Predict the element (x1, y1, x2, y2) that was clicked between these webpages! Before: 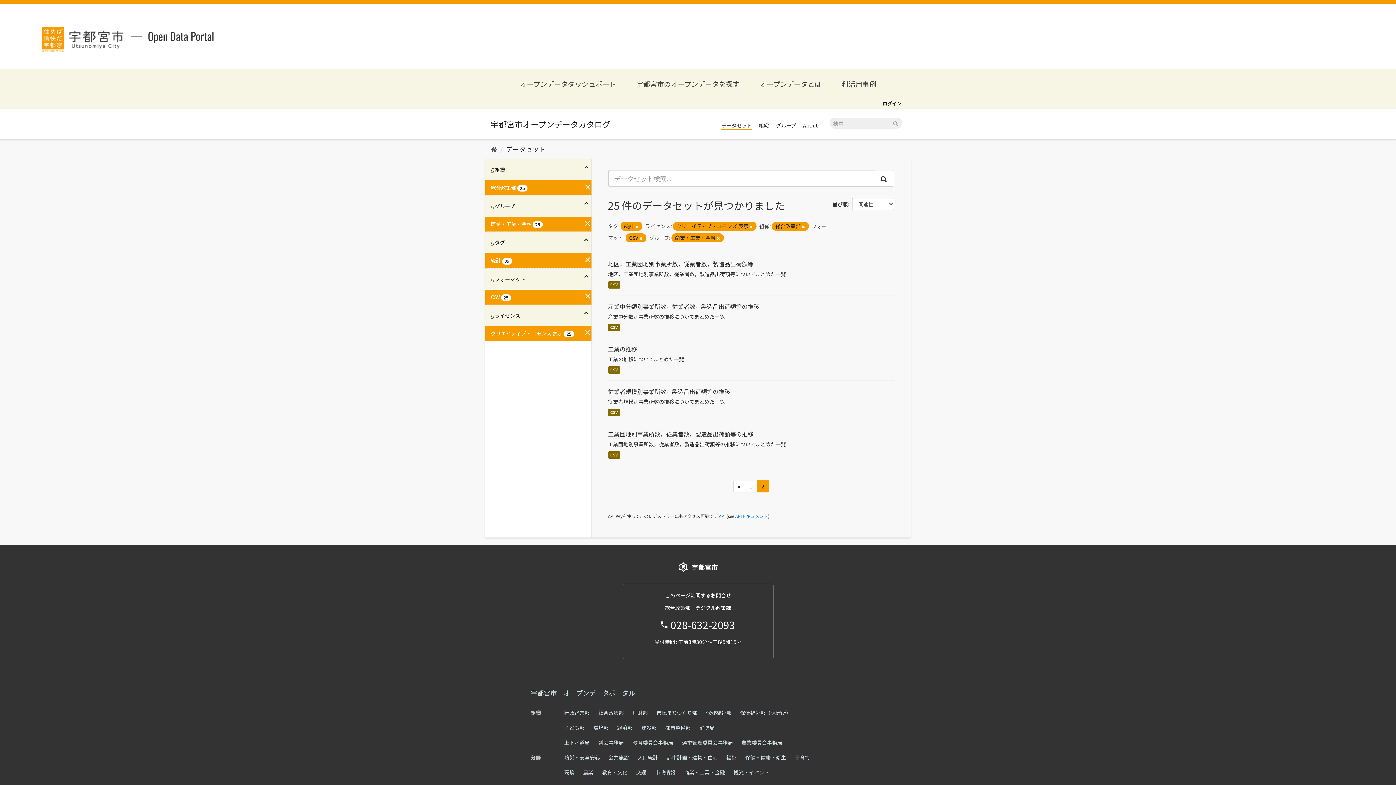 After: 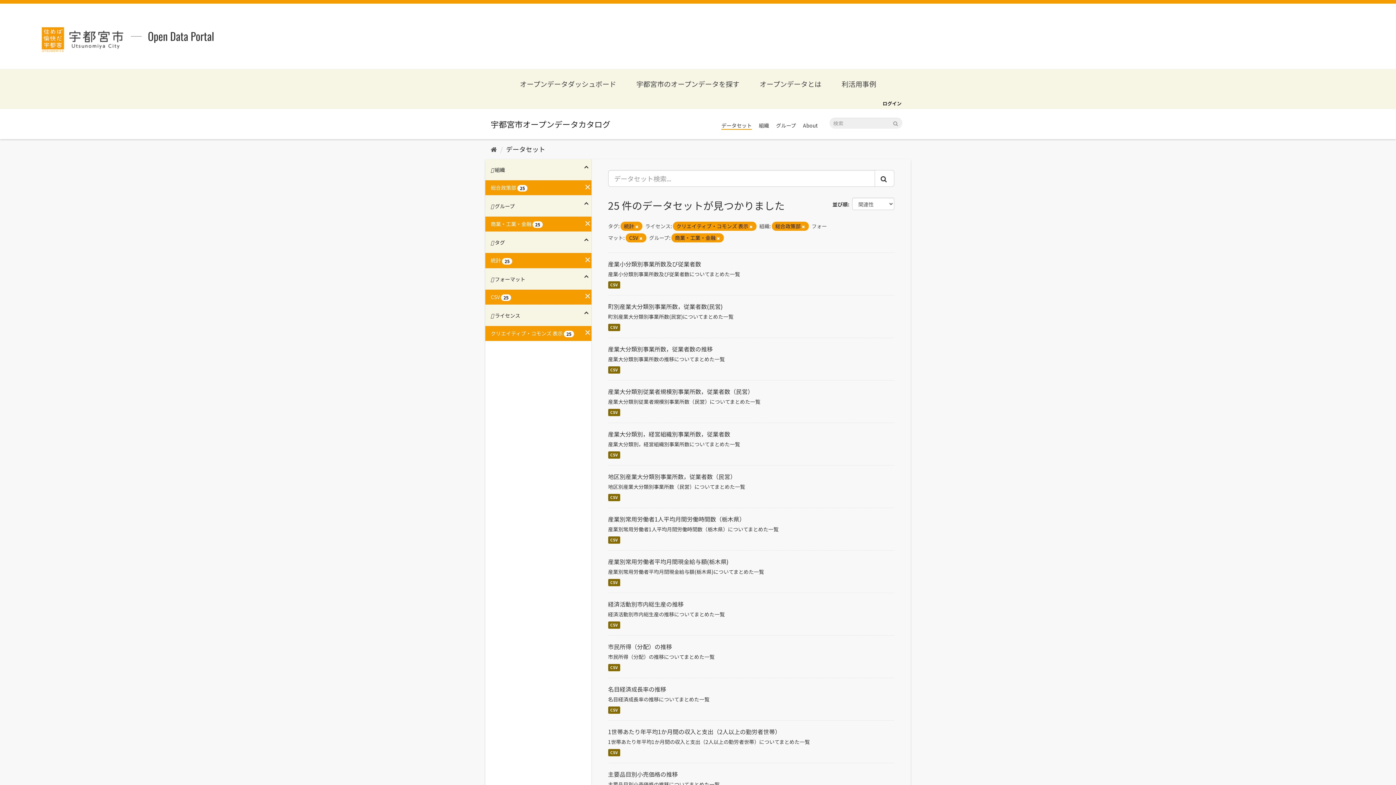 Action: bbox: (733, 480, 745, 492) label: «